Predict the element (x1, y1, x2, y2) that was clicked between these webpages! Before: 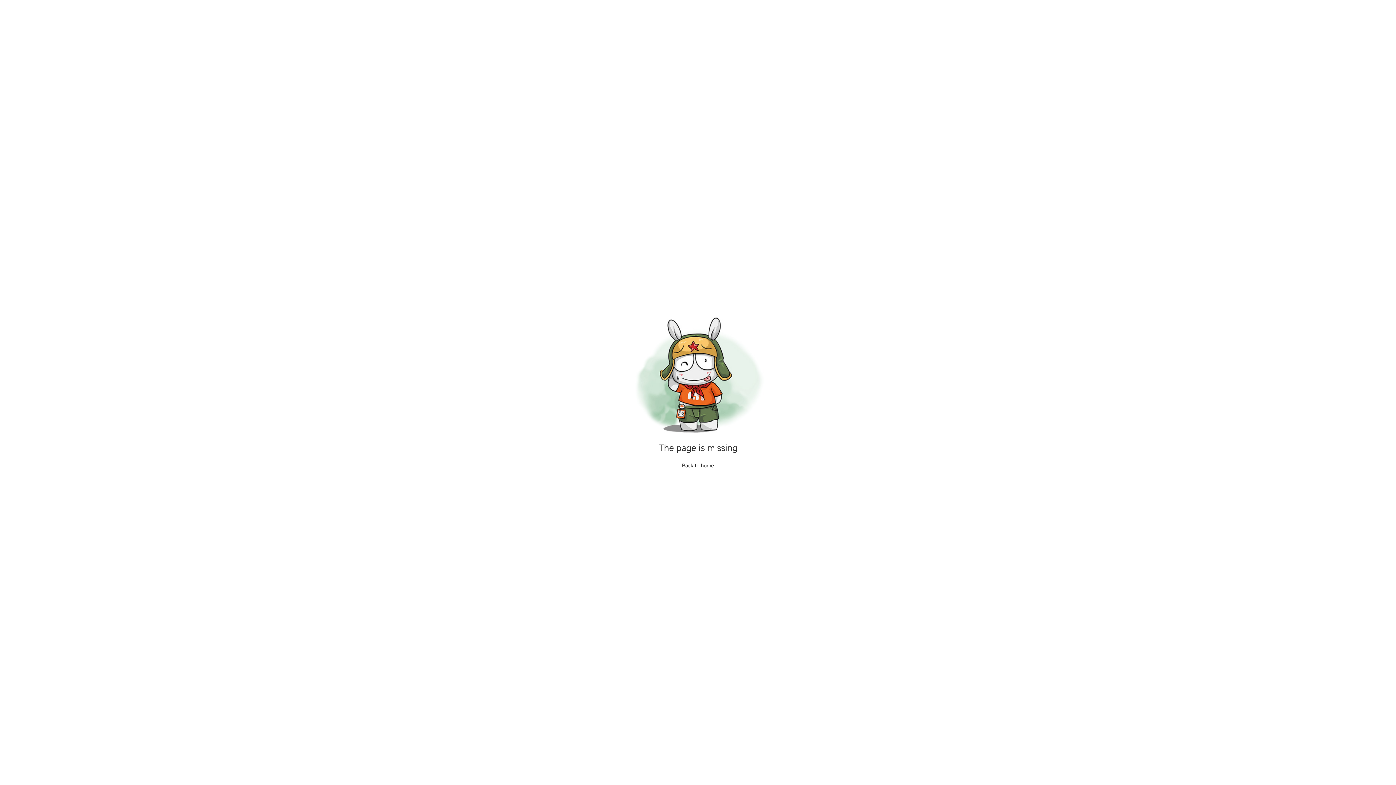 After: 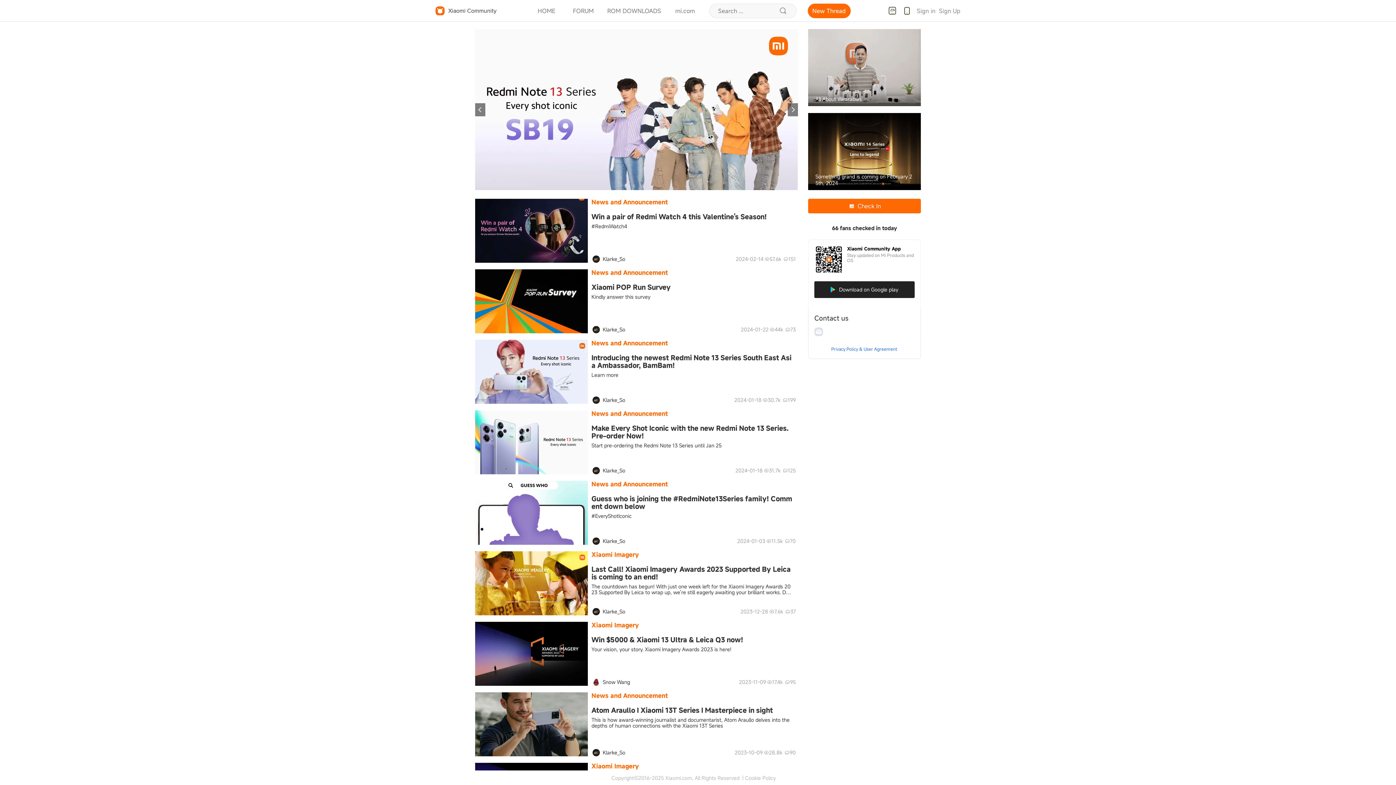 Action: bbox: (682, 462, 714, 468) label: Back to home